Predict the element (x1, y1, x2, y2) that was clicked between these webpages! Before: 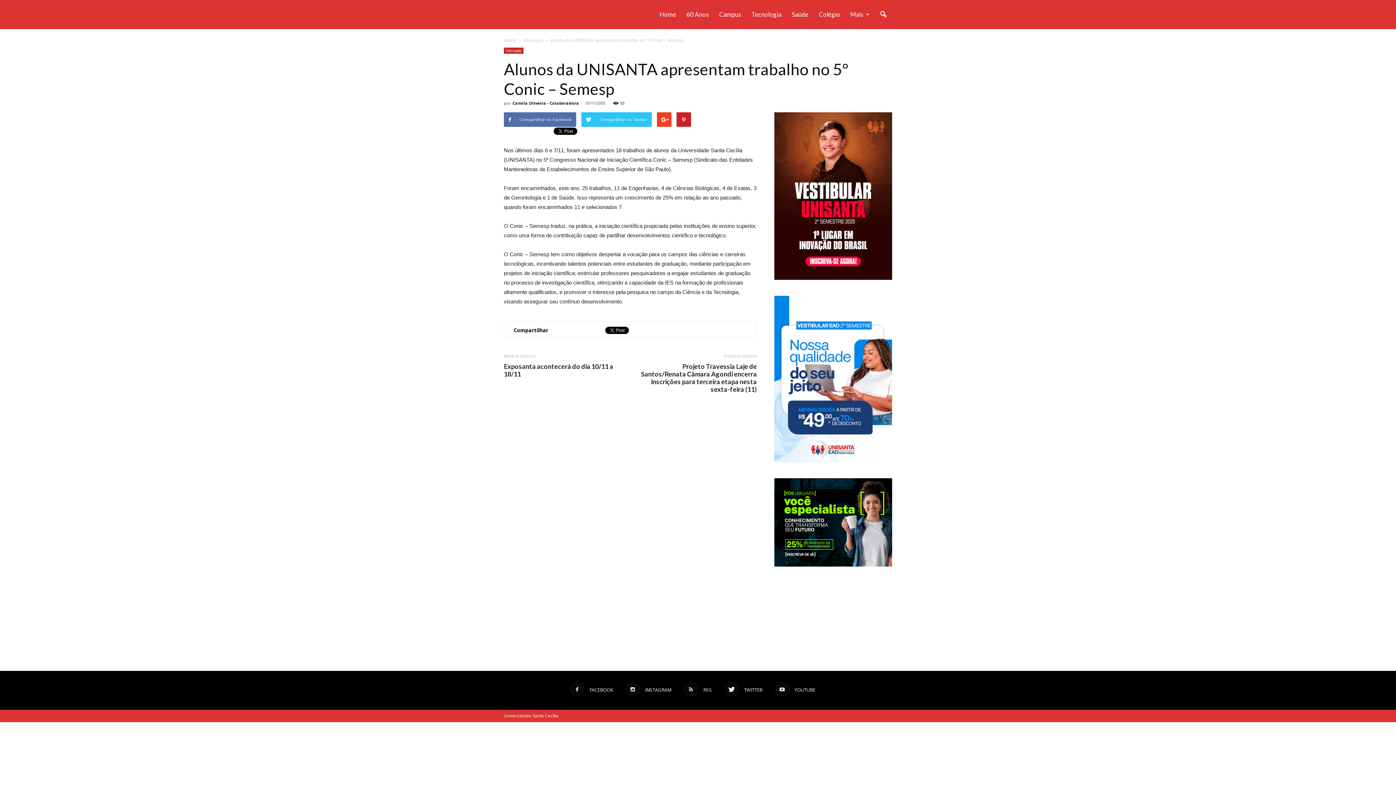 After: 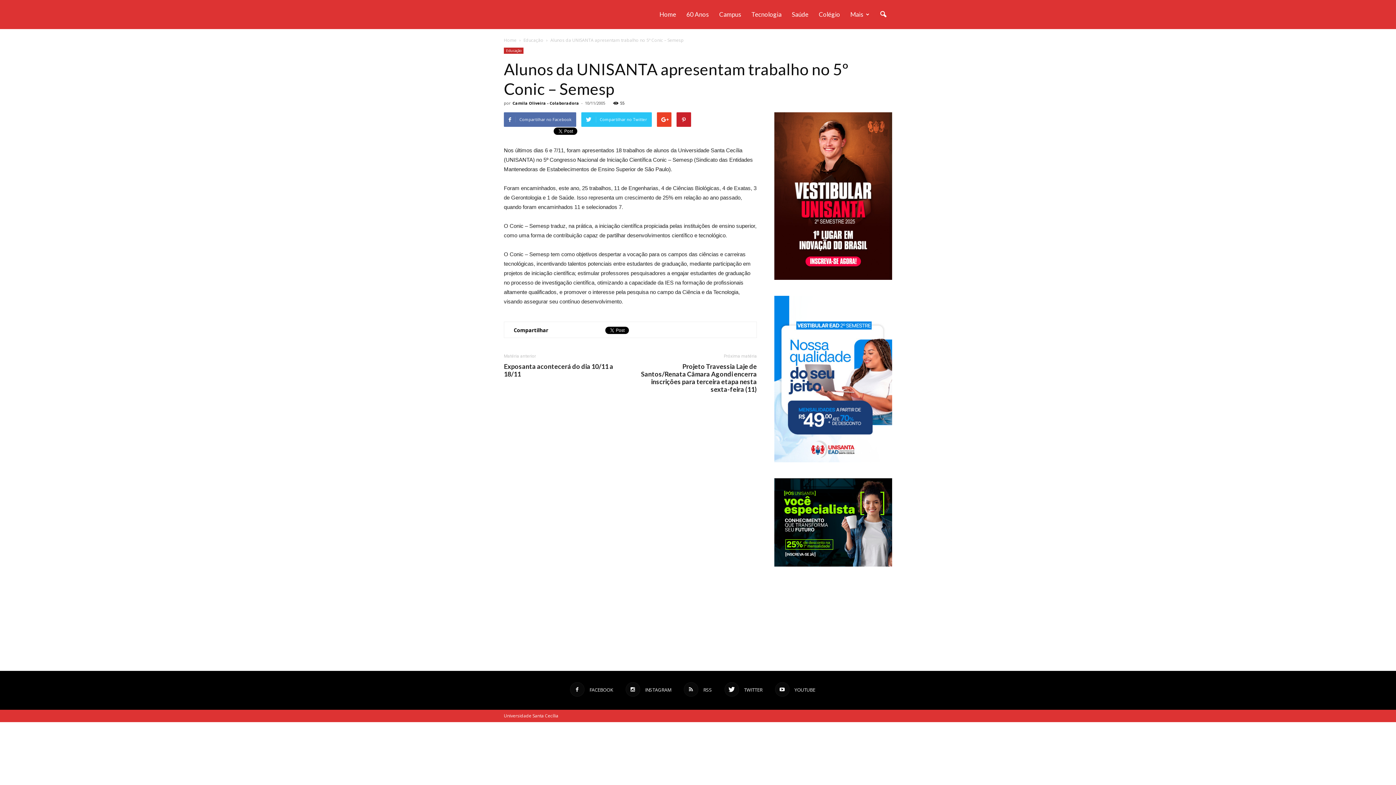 Action: bbox: (774, 561, 892, 568)